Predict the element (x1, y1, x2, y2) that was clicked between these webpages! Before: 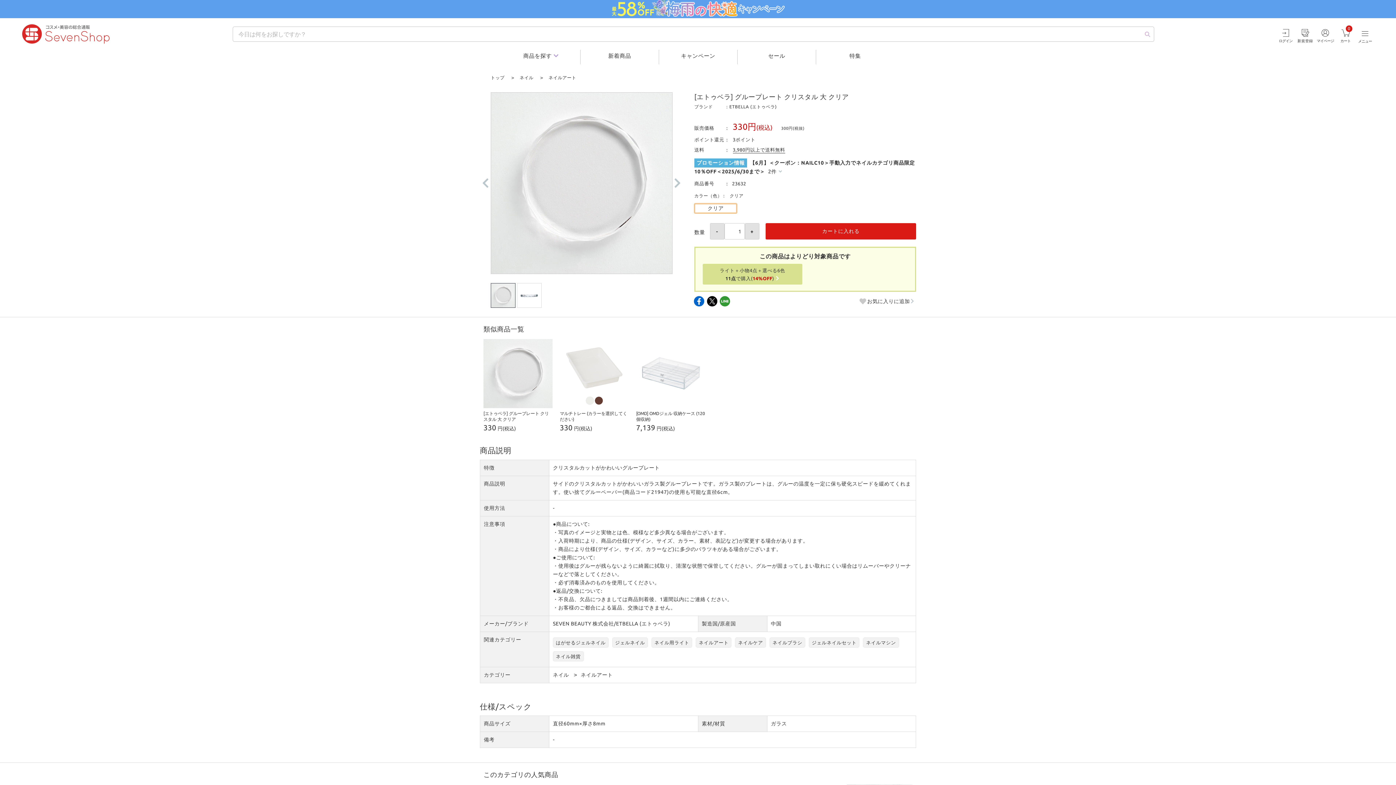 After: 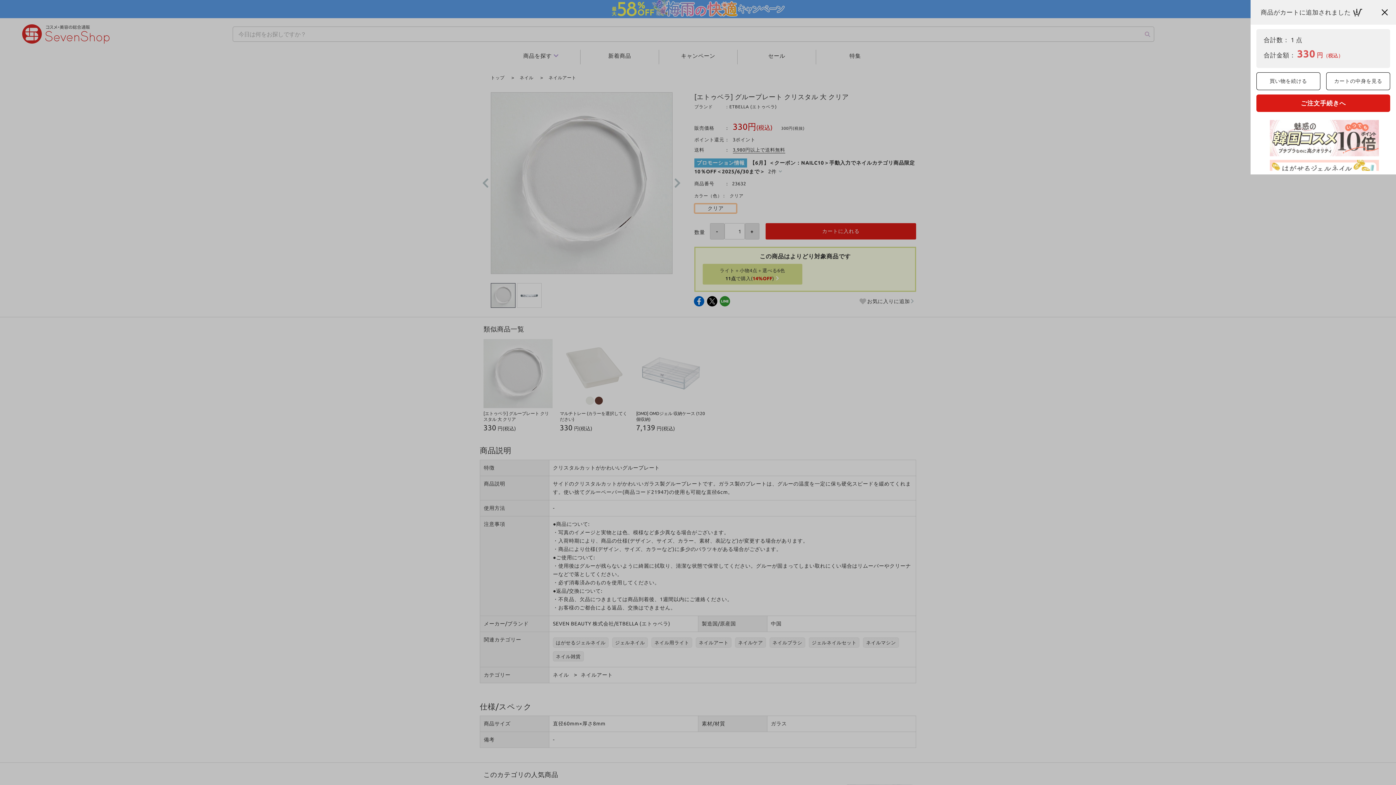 Action: label: カートに入れる bbox: (765, 223, 916, 239)